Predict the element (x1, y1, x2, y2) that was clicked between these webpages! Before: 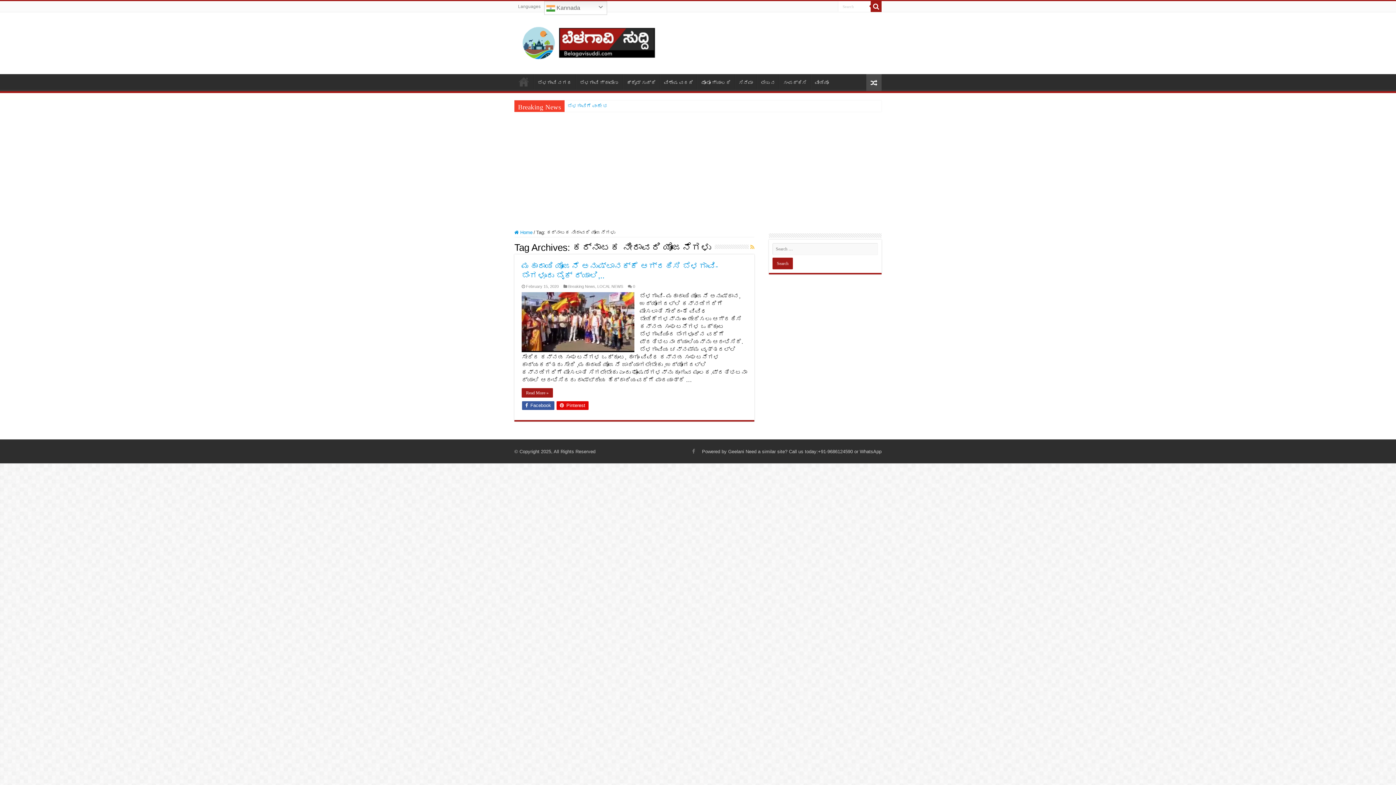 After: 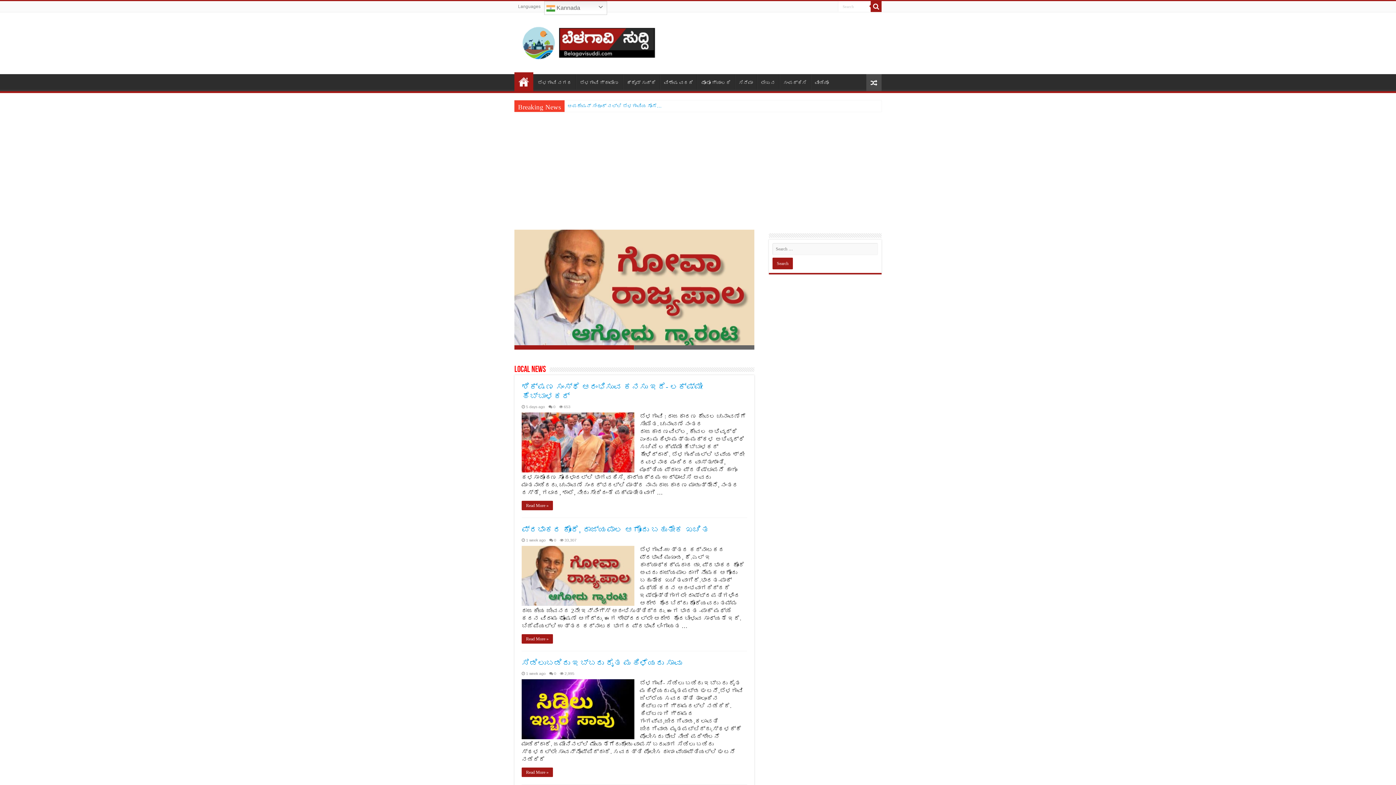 Action: bbox: (514, 74, 533, 89) label: Home